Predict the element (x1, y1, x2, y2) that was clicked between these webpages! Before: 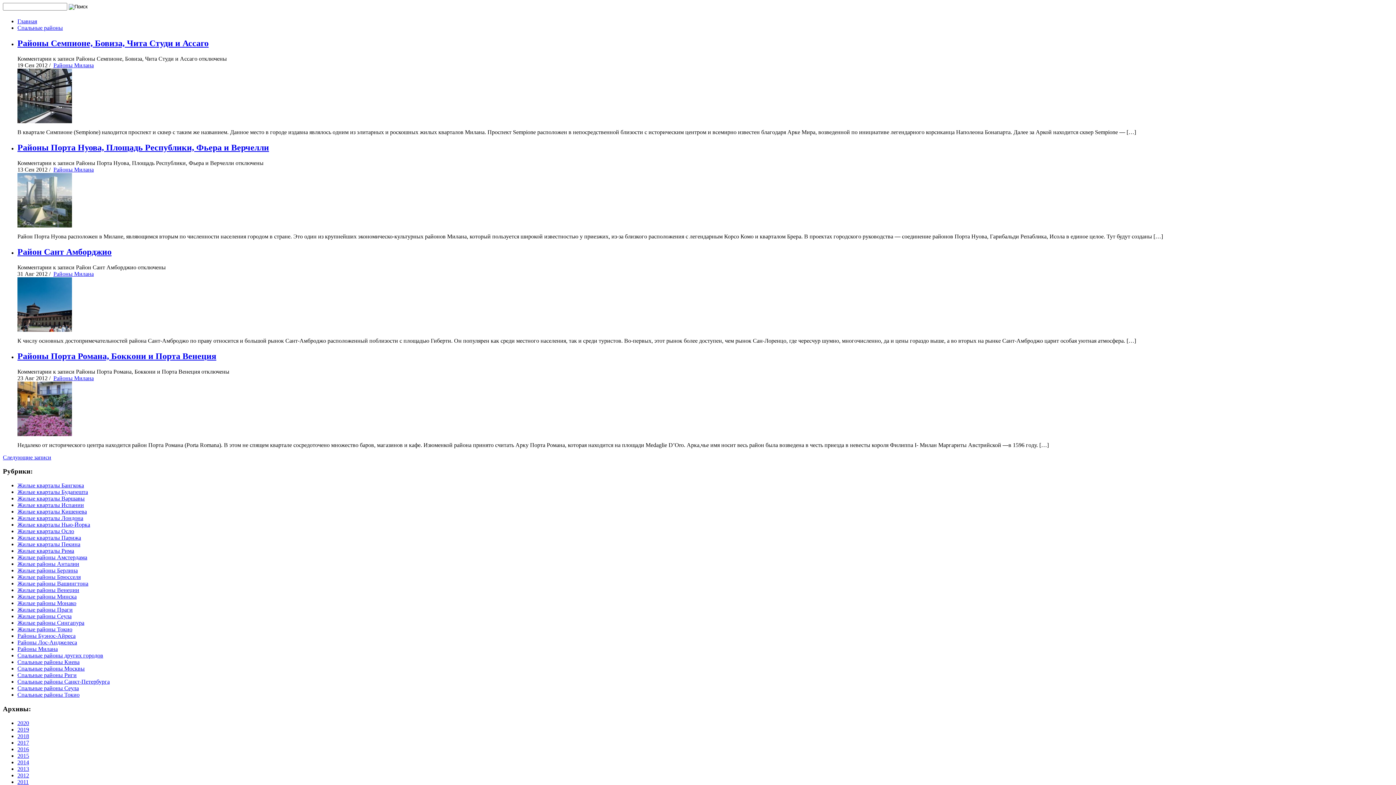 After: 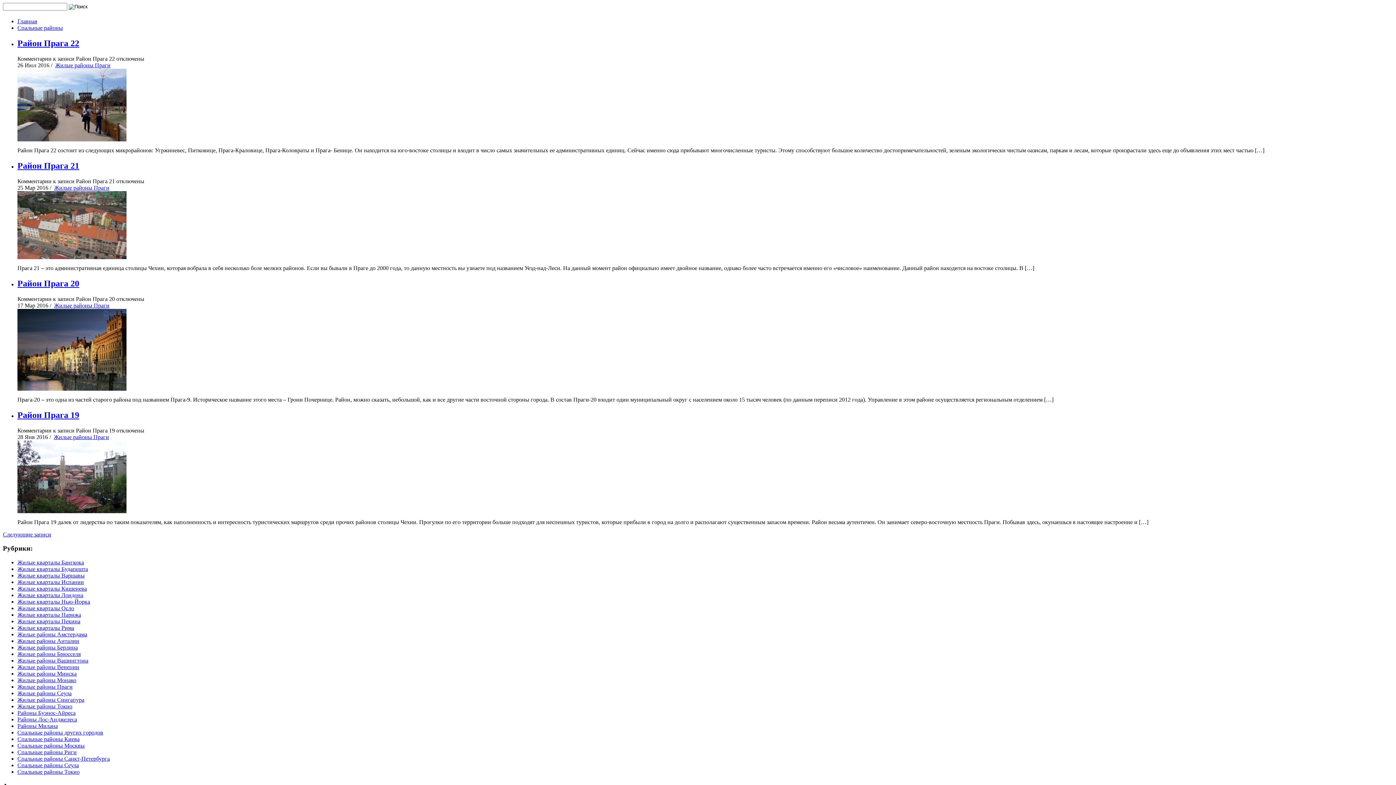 Action: bbox: (17, 606, 72, 613) label: Жилые районы Праги